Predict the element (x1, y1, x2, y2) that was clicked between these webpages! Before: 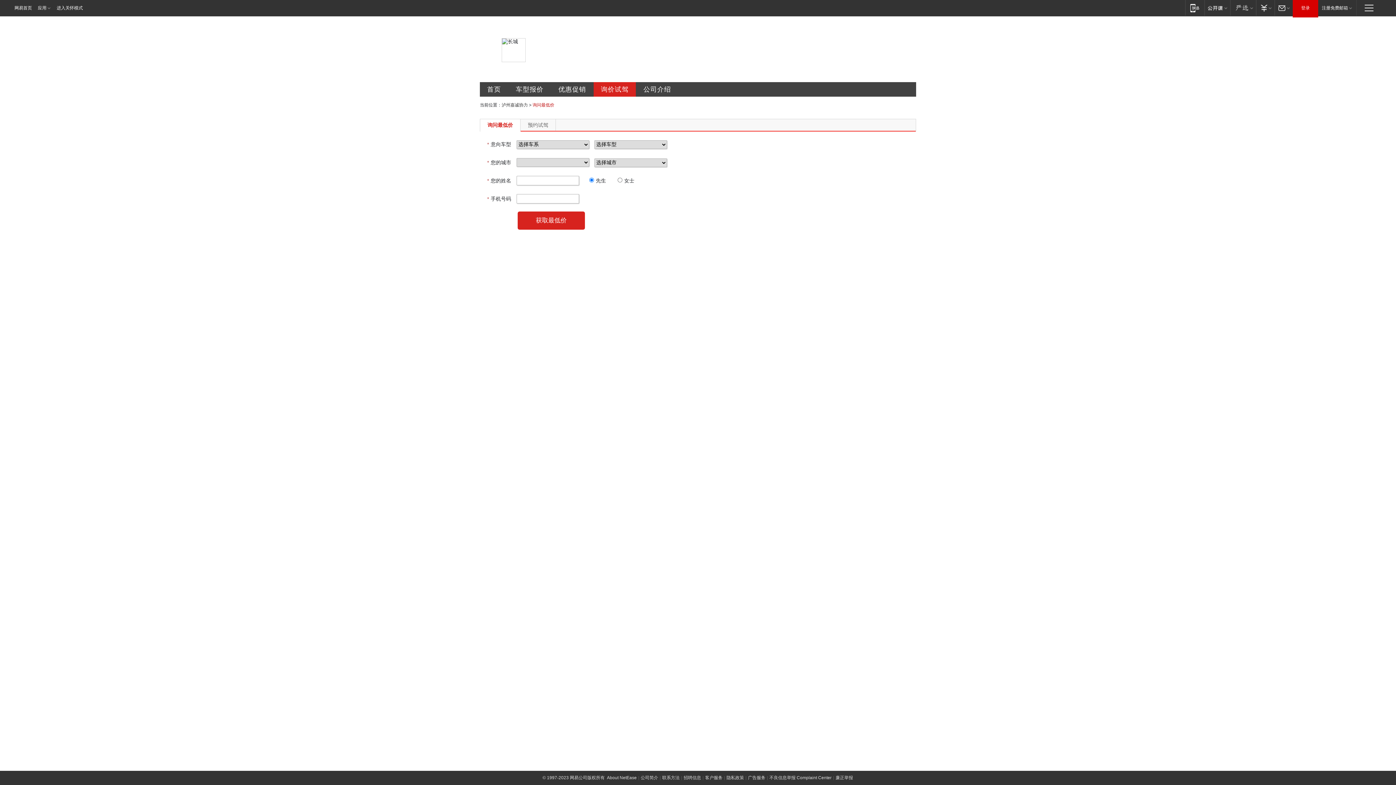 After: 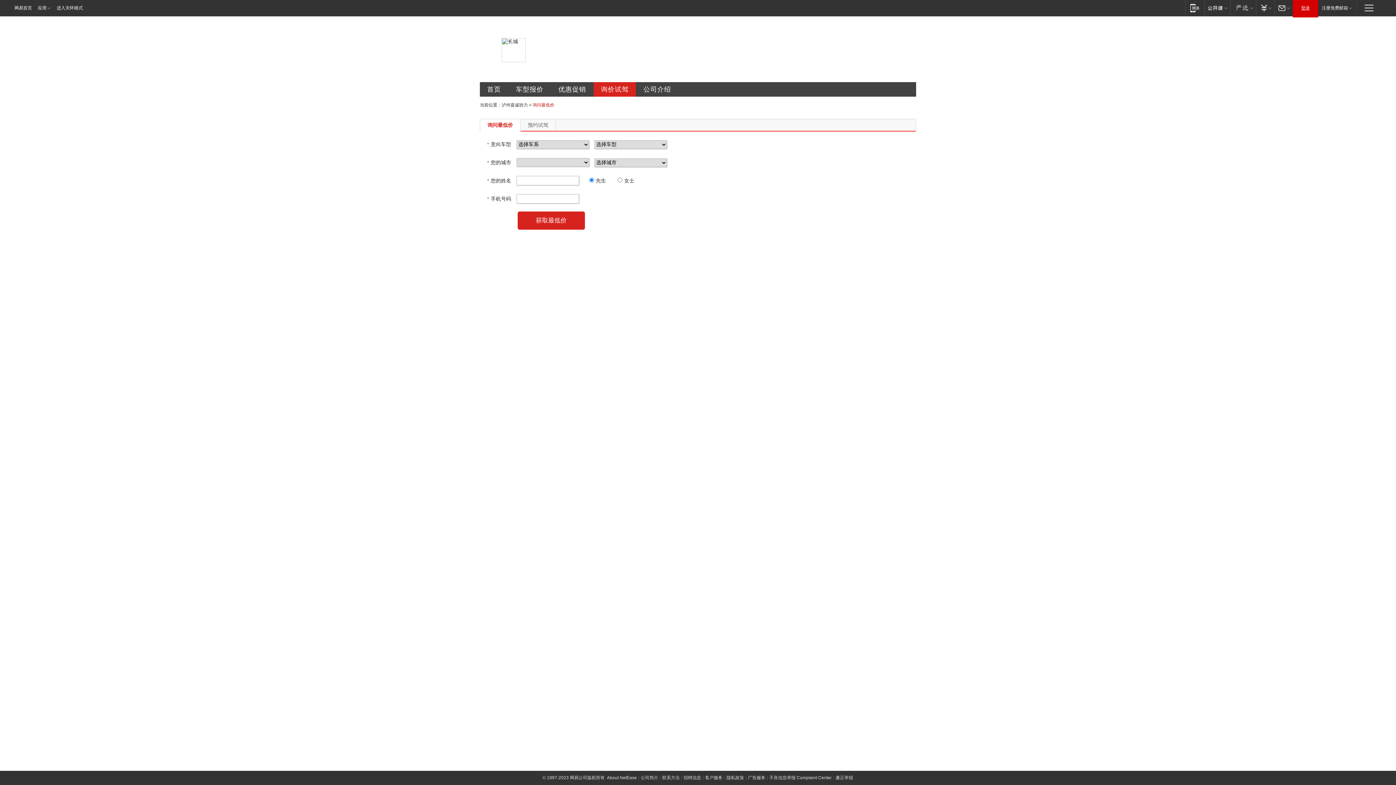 Action: label: 登录 bbox: (1293, 0, 1318, 16)